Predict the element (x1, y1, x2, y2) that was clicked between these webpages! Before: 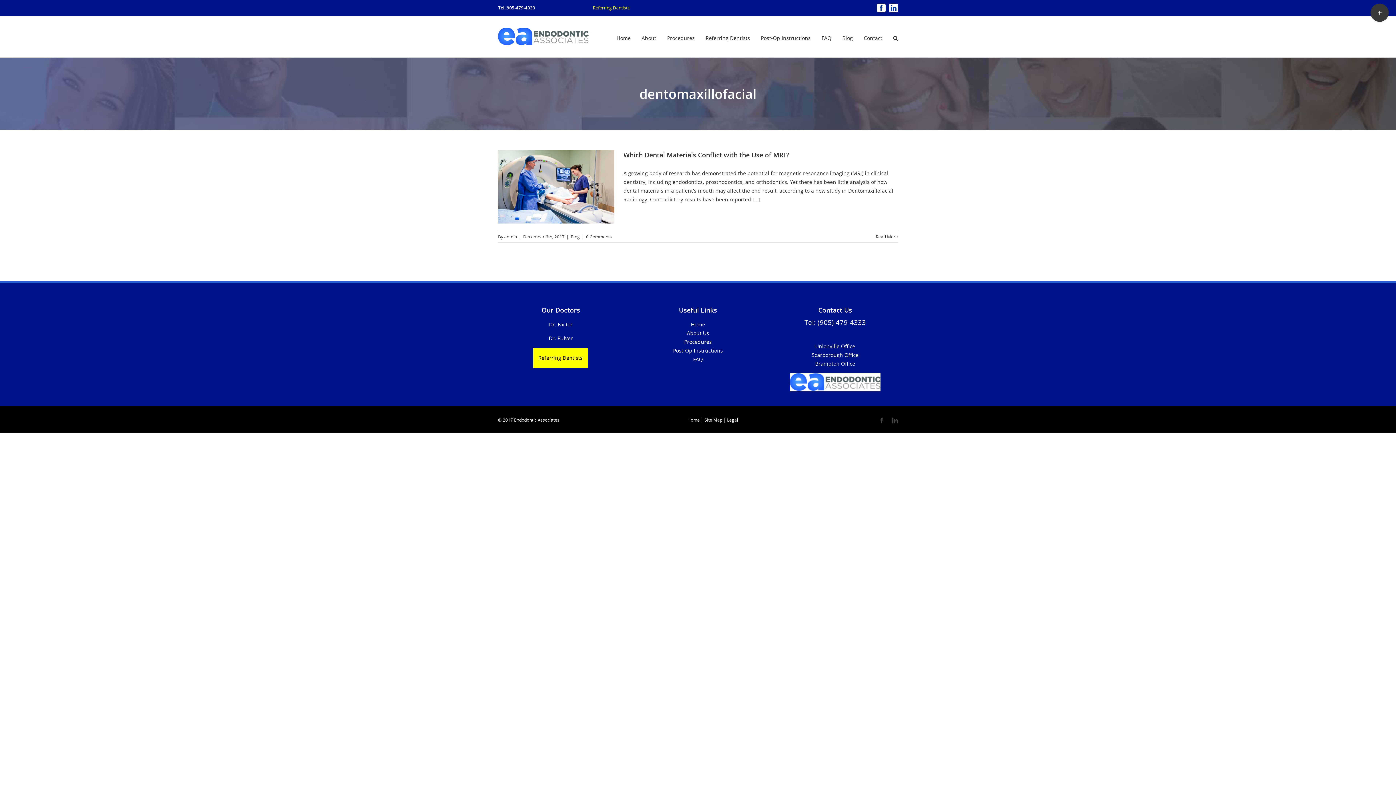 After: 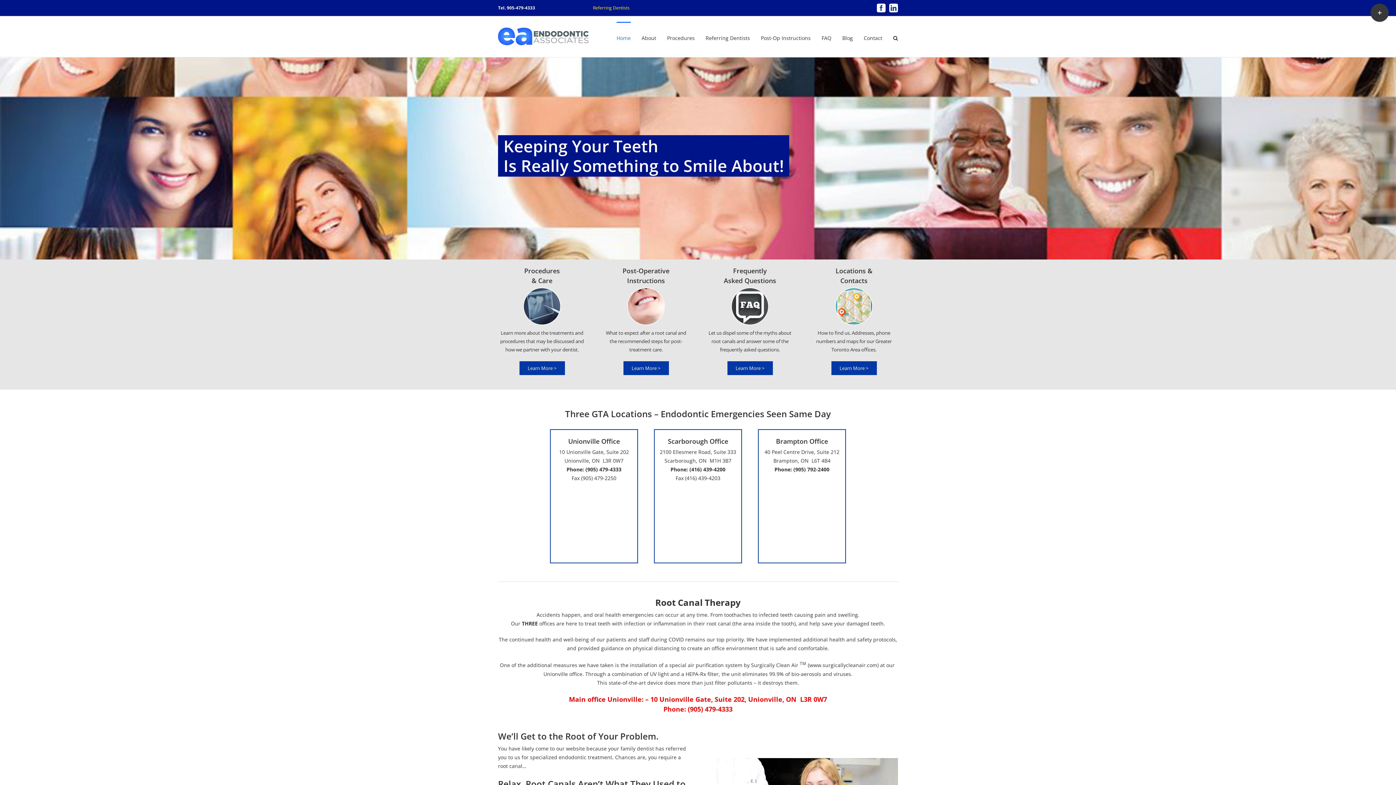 Action: label: Home bbox: (691, 320, 705, 327)